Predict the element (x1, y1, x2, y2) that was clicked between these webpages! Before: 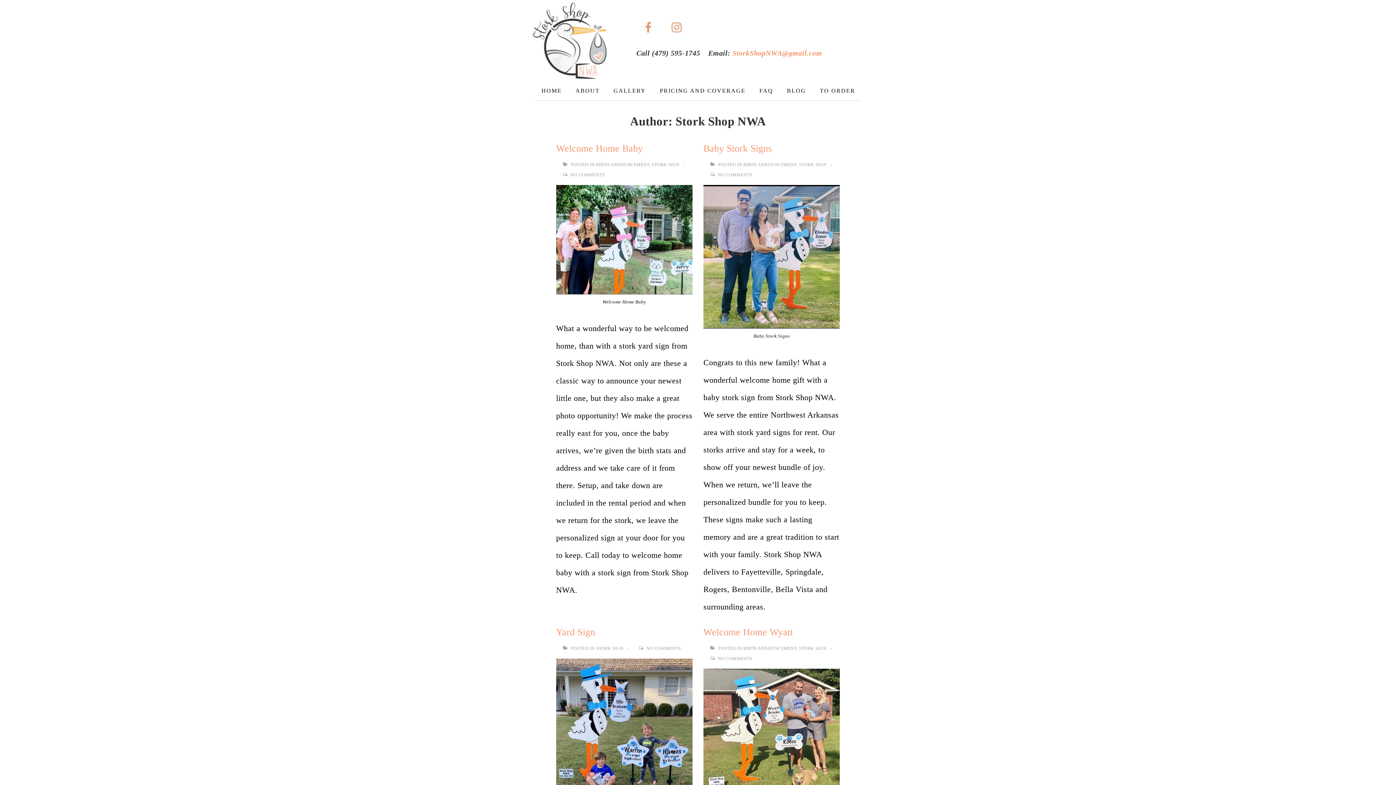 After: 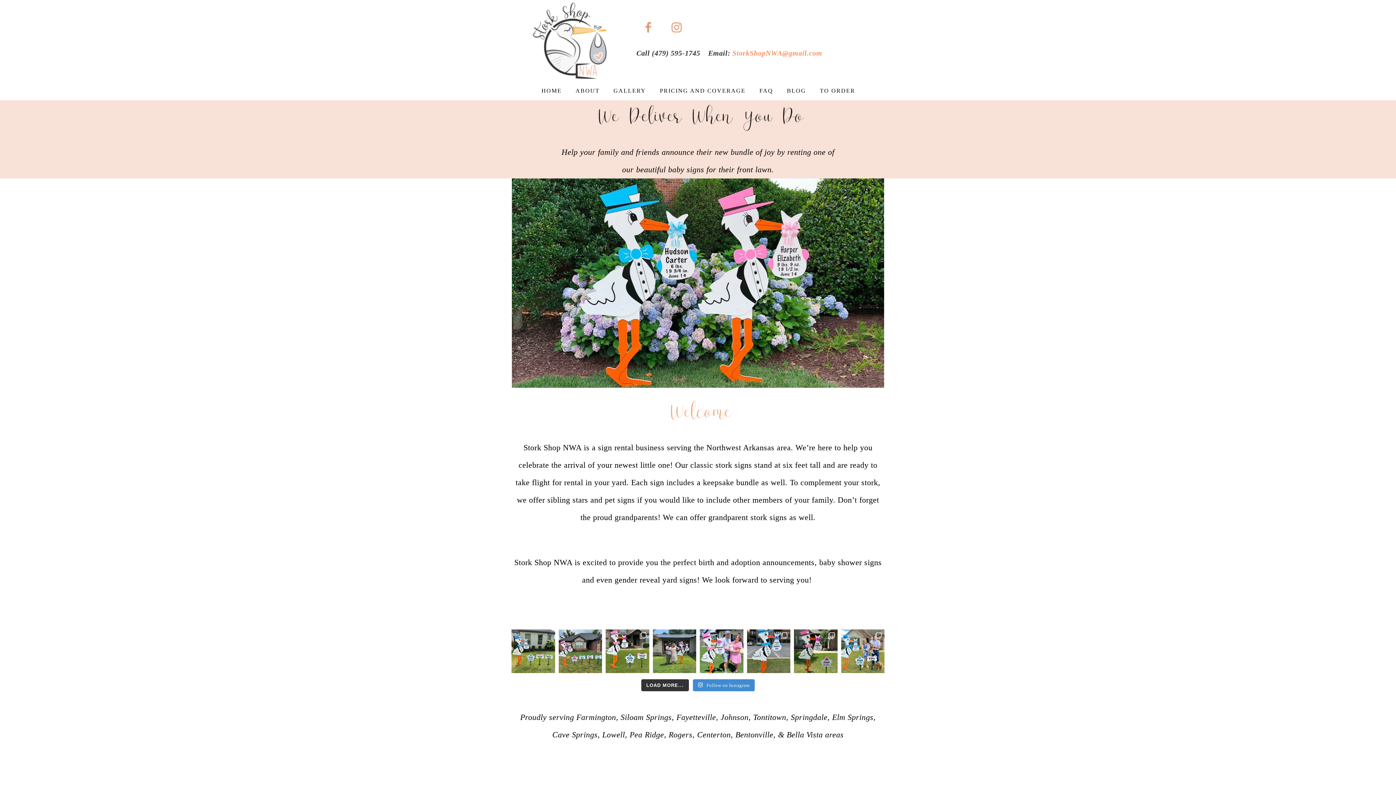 Action: bbox: (517, 0, 622, 81)